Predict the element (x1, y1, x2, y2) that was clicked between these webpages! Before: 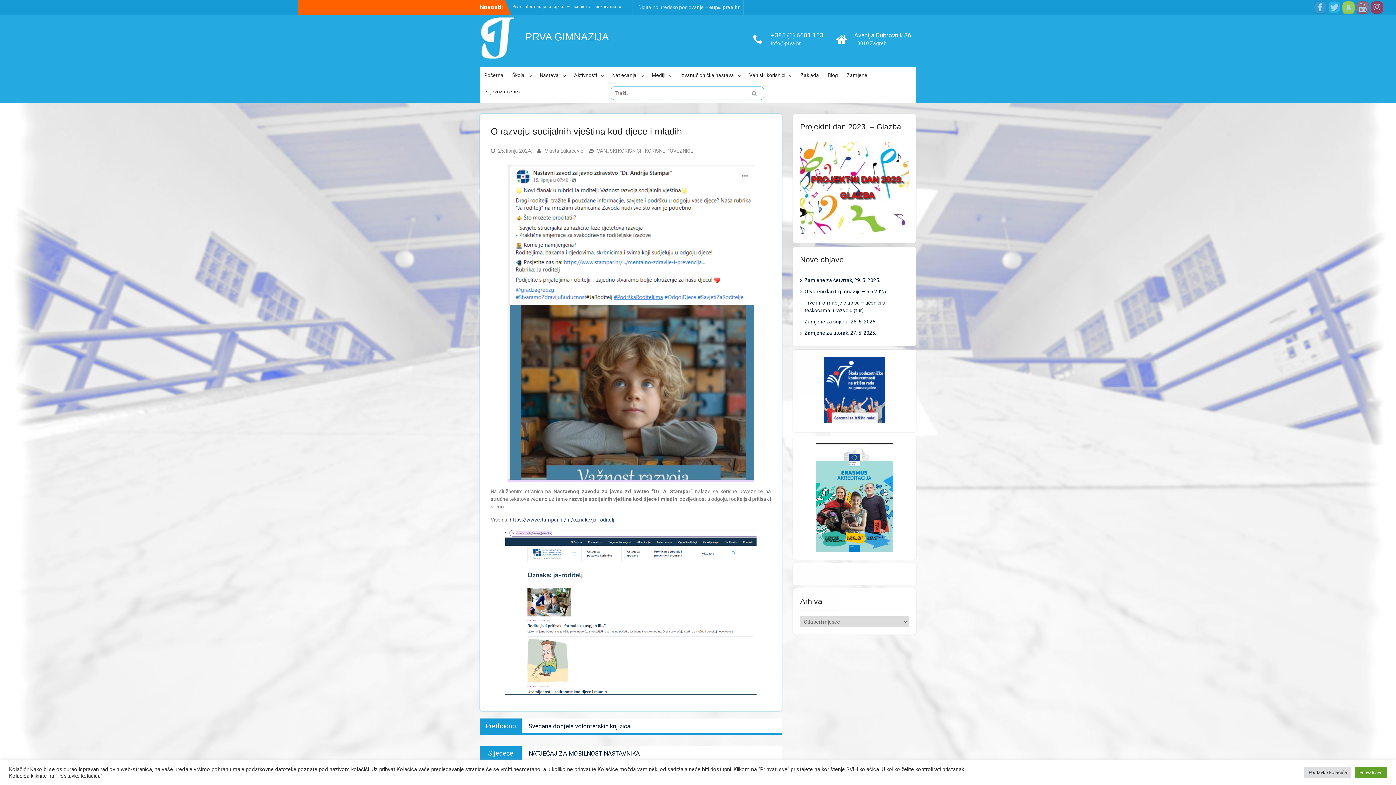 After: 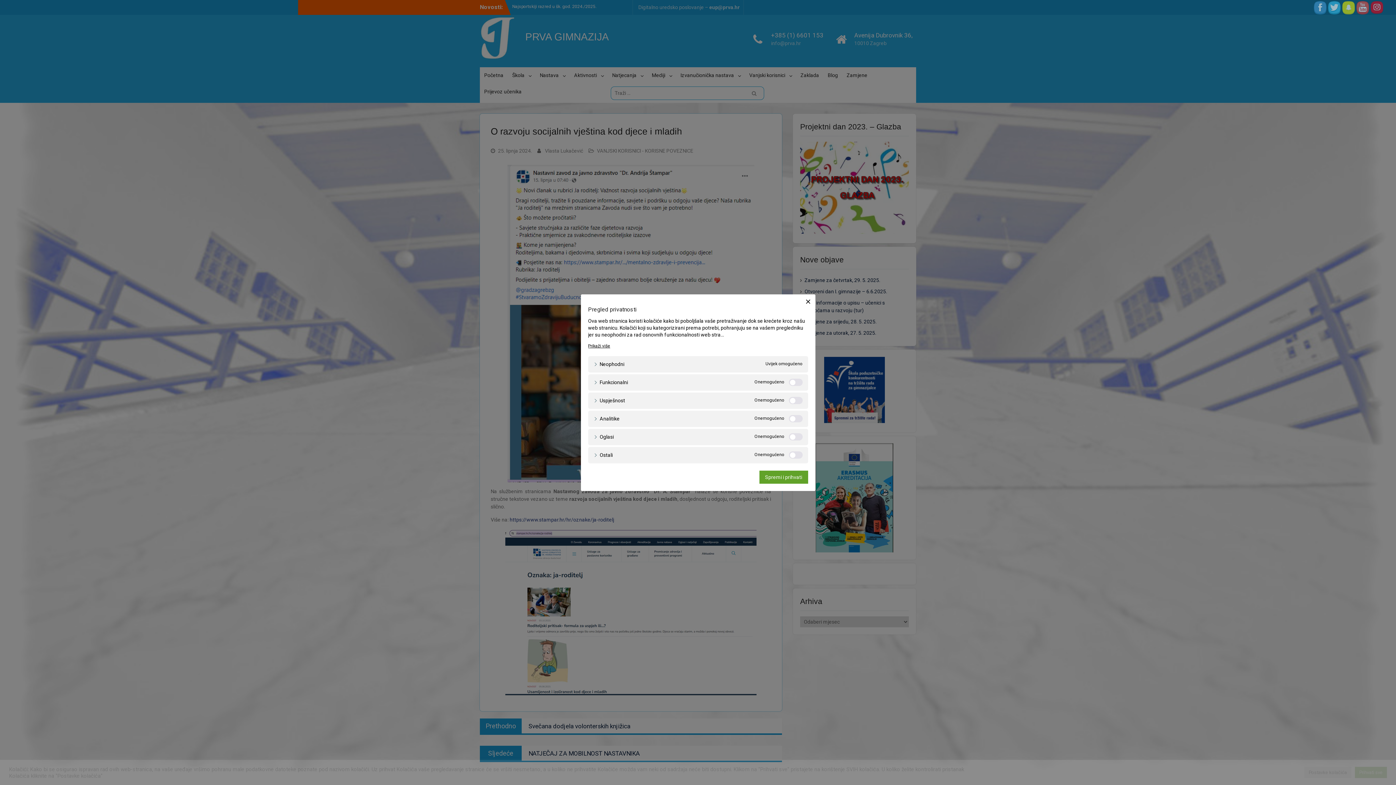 Action: label: Postavke kolačića bbox: (1304, 767, 1351, 778)